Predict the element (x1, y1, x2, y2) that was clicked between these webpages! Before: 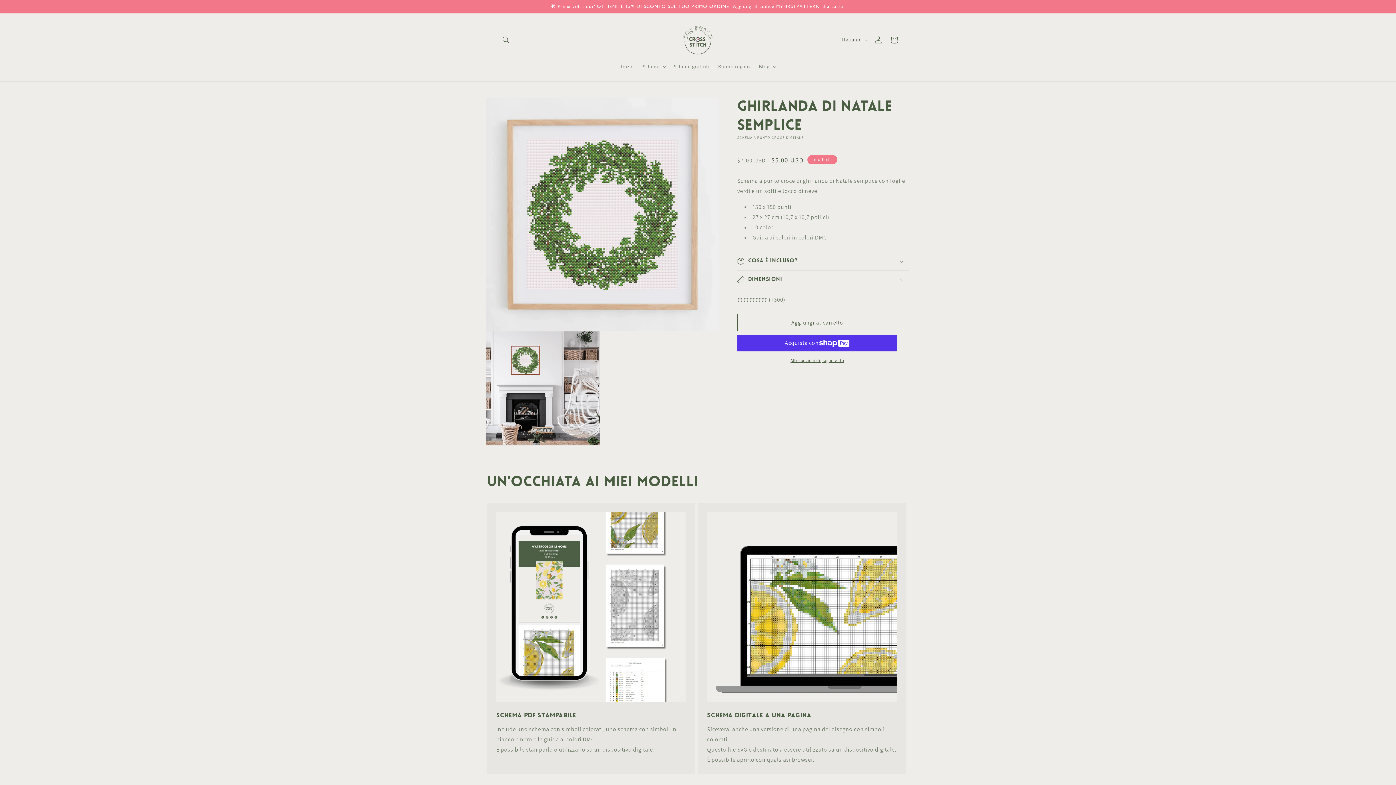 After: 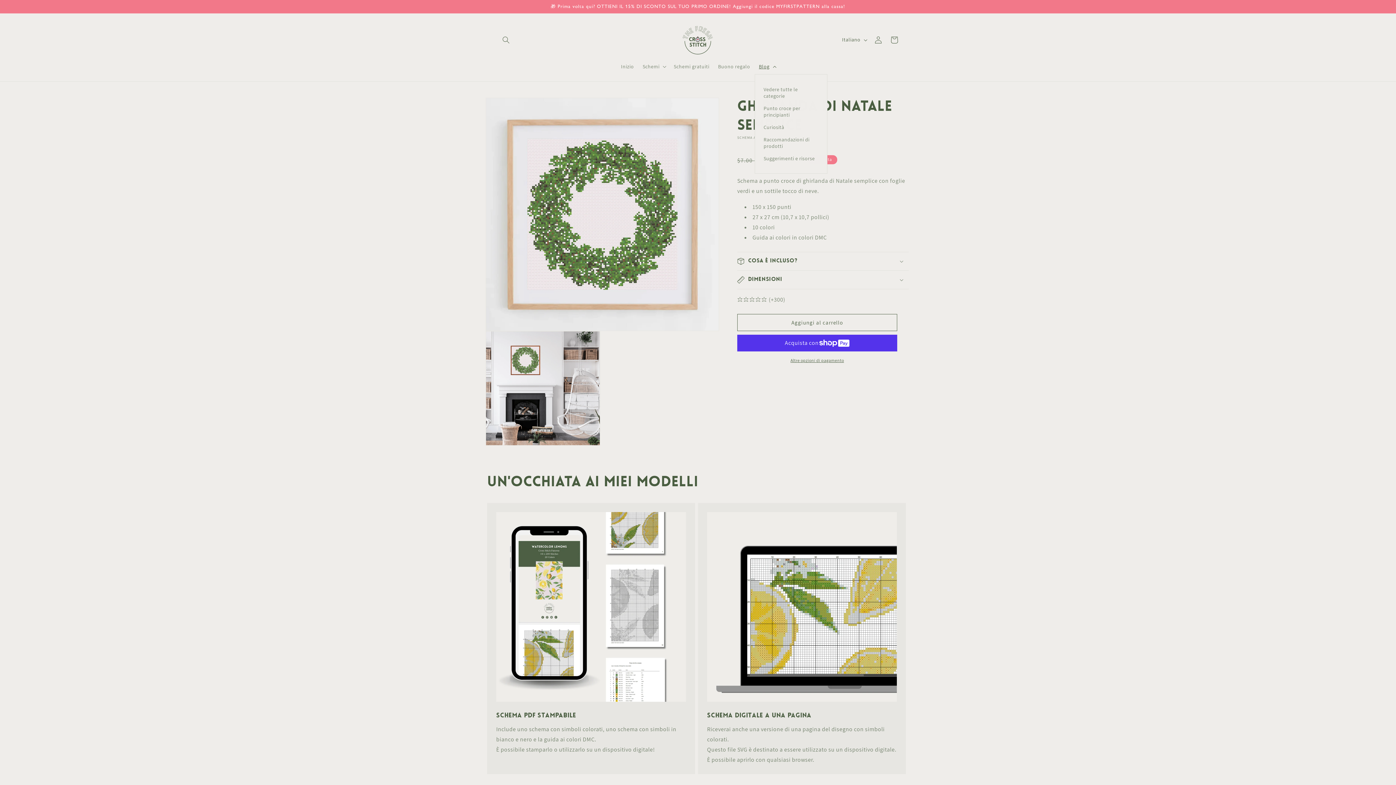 Action: label: Blog bbox: (754, 58, 779, 74)